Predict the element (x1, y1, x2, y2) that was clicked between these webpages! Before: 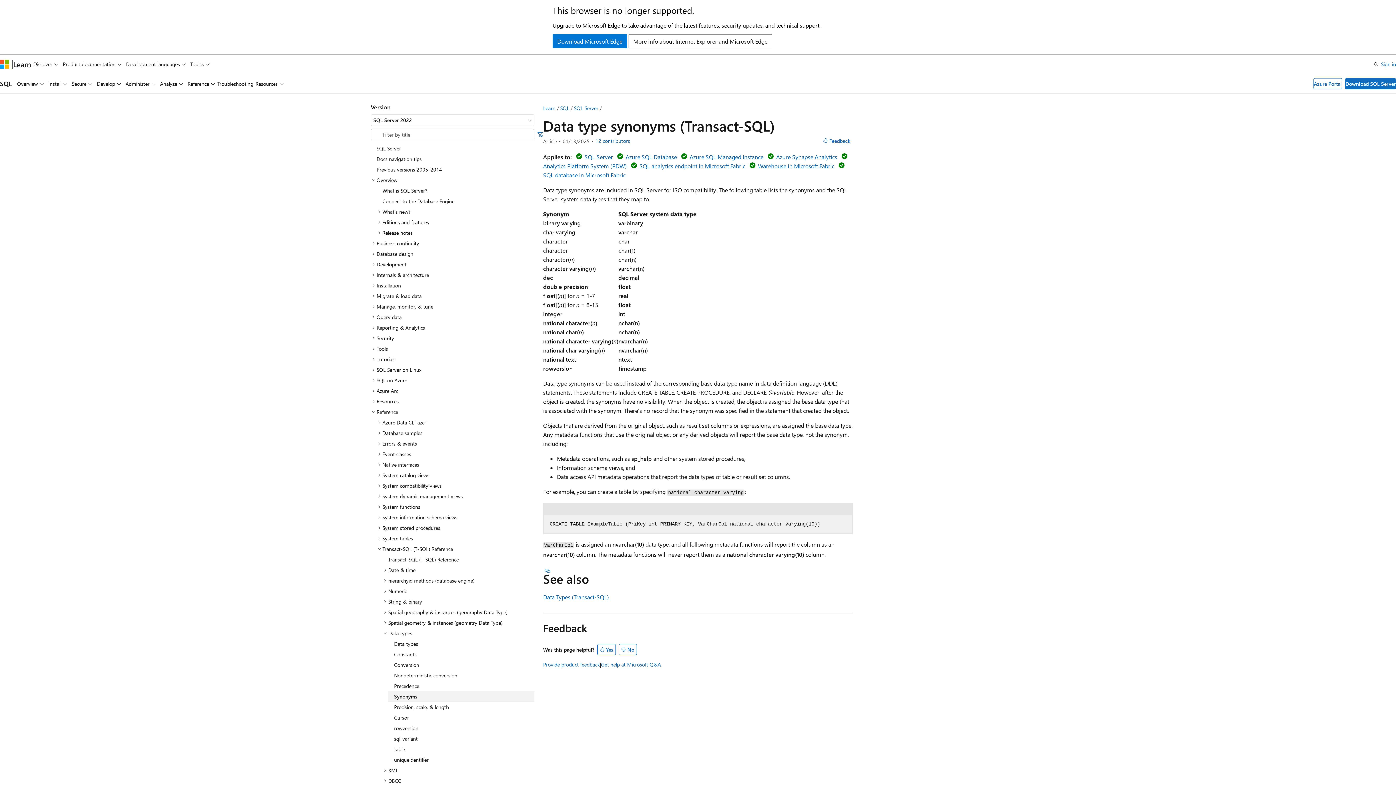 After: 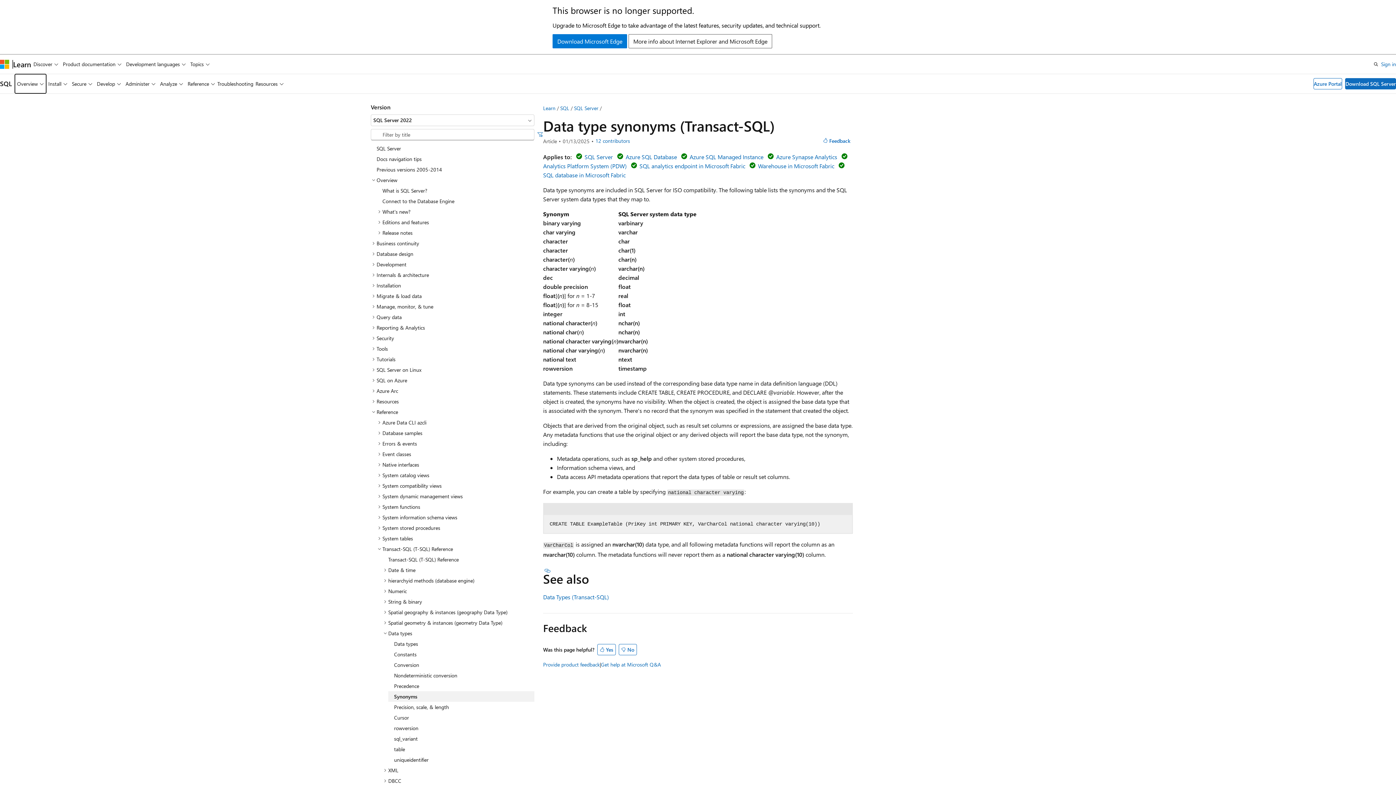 Action: label: Overview bbox: (14, 74, 46, 93)